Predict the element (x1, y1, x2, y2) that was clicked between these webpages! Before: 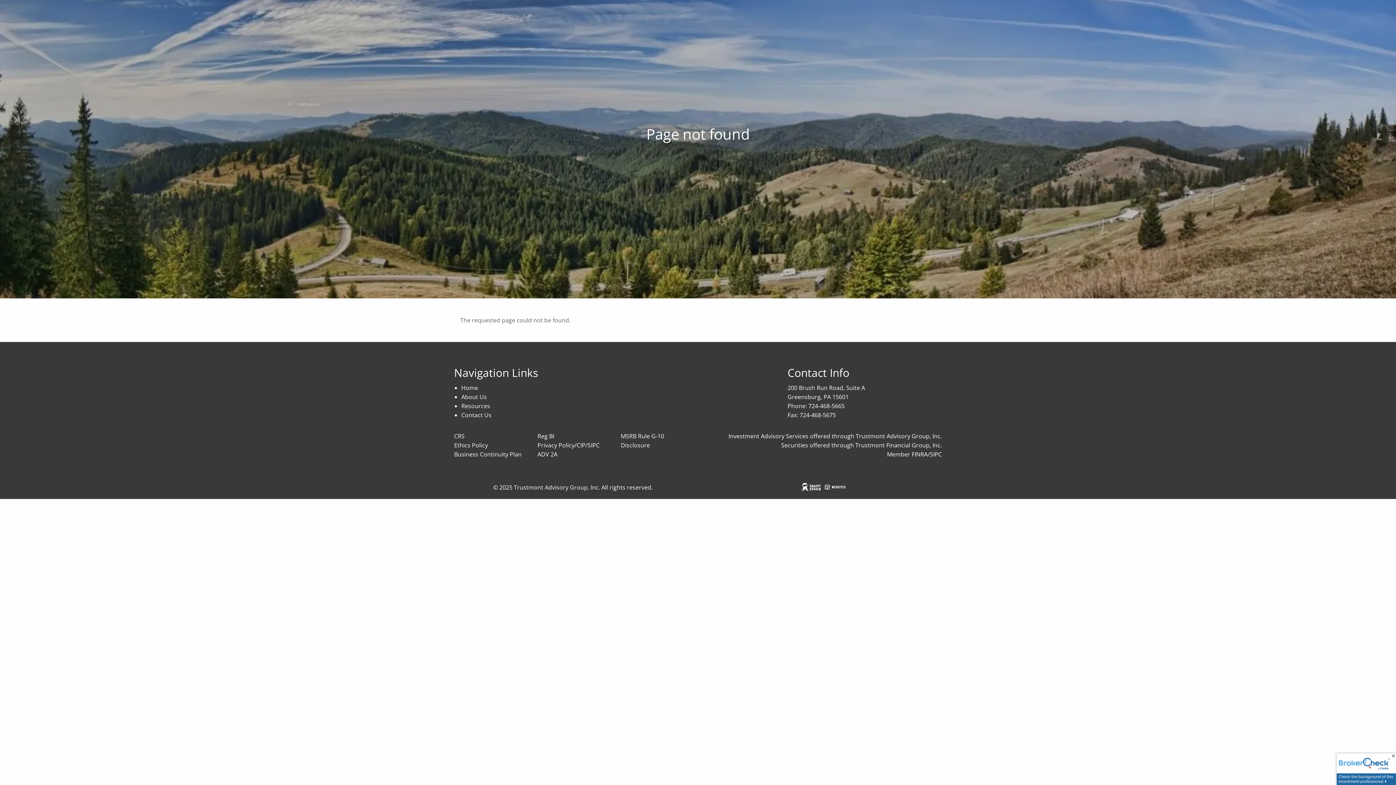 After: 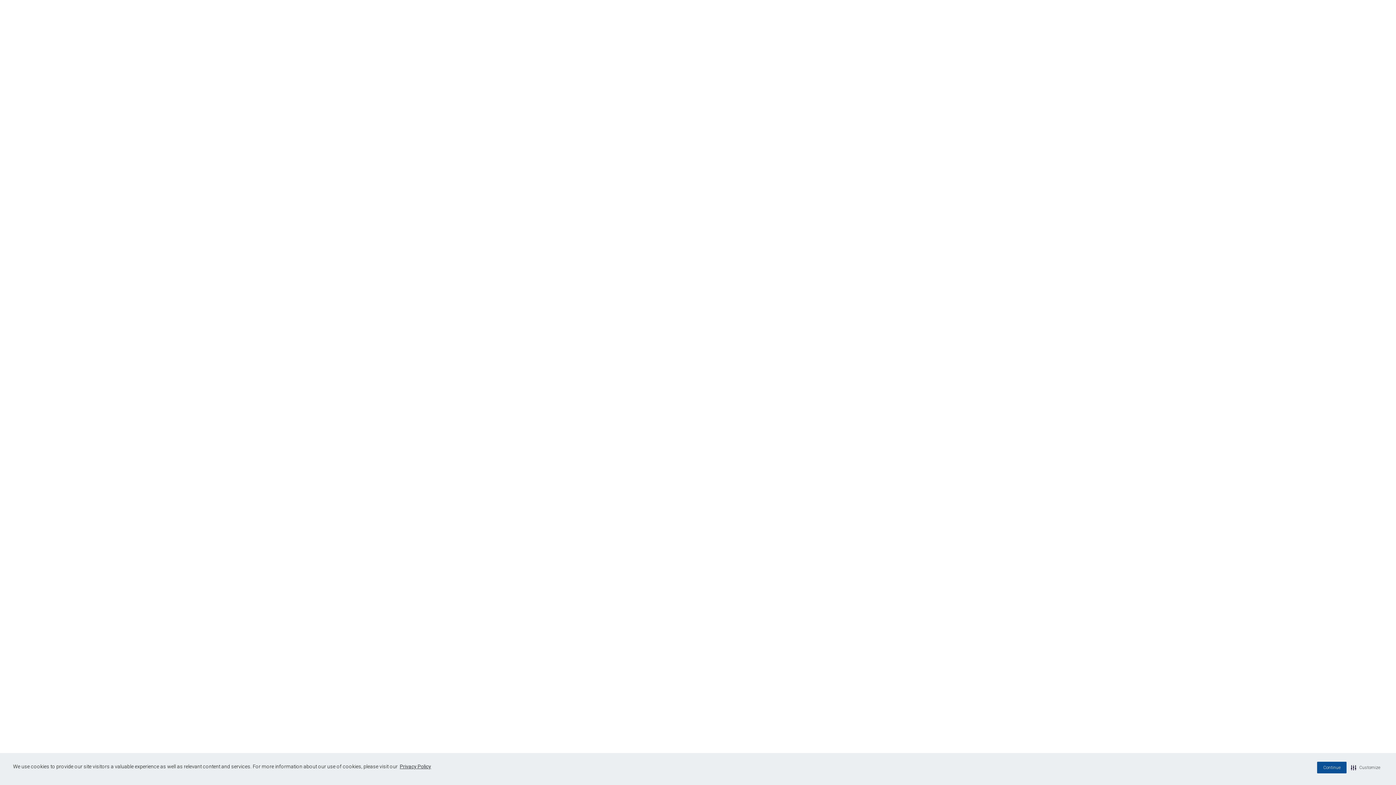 Action: bbox: (1337, 765, 1396, 773)